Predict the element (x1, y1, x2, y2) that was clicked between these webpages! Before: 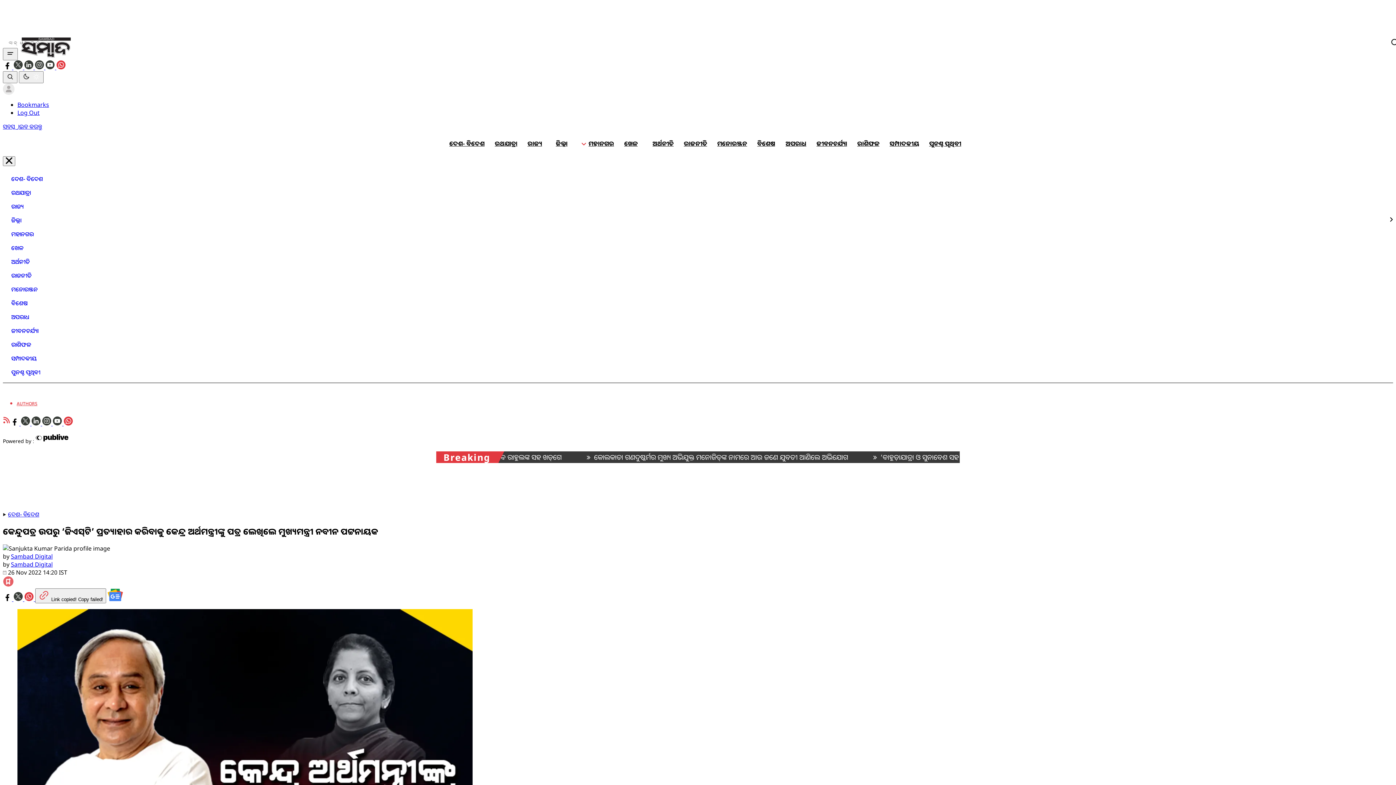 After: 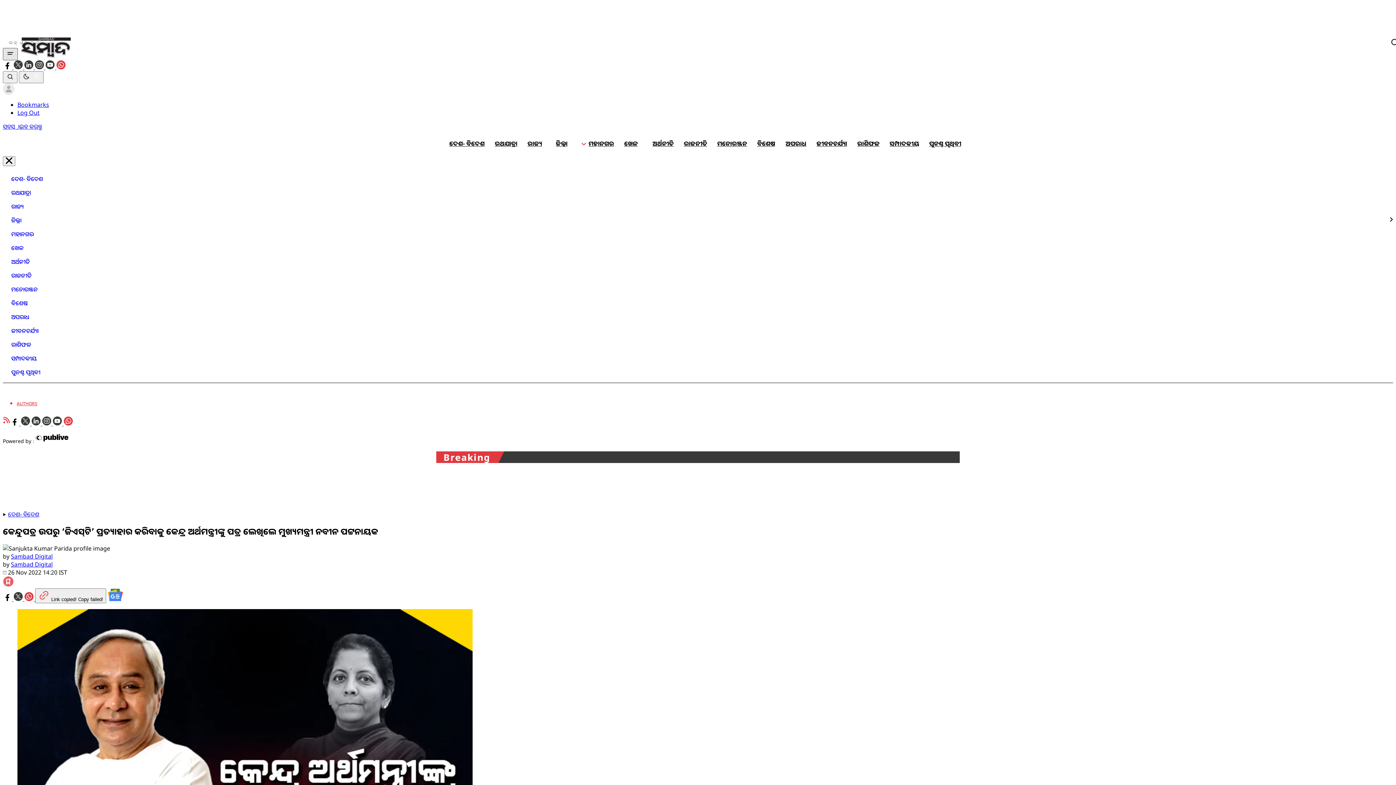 Action: bbox: (2, 48, 17, 60) label: open mobile menu button